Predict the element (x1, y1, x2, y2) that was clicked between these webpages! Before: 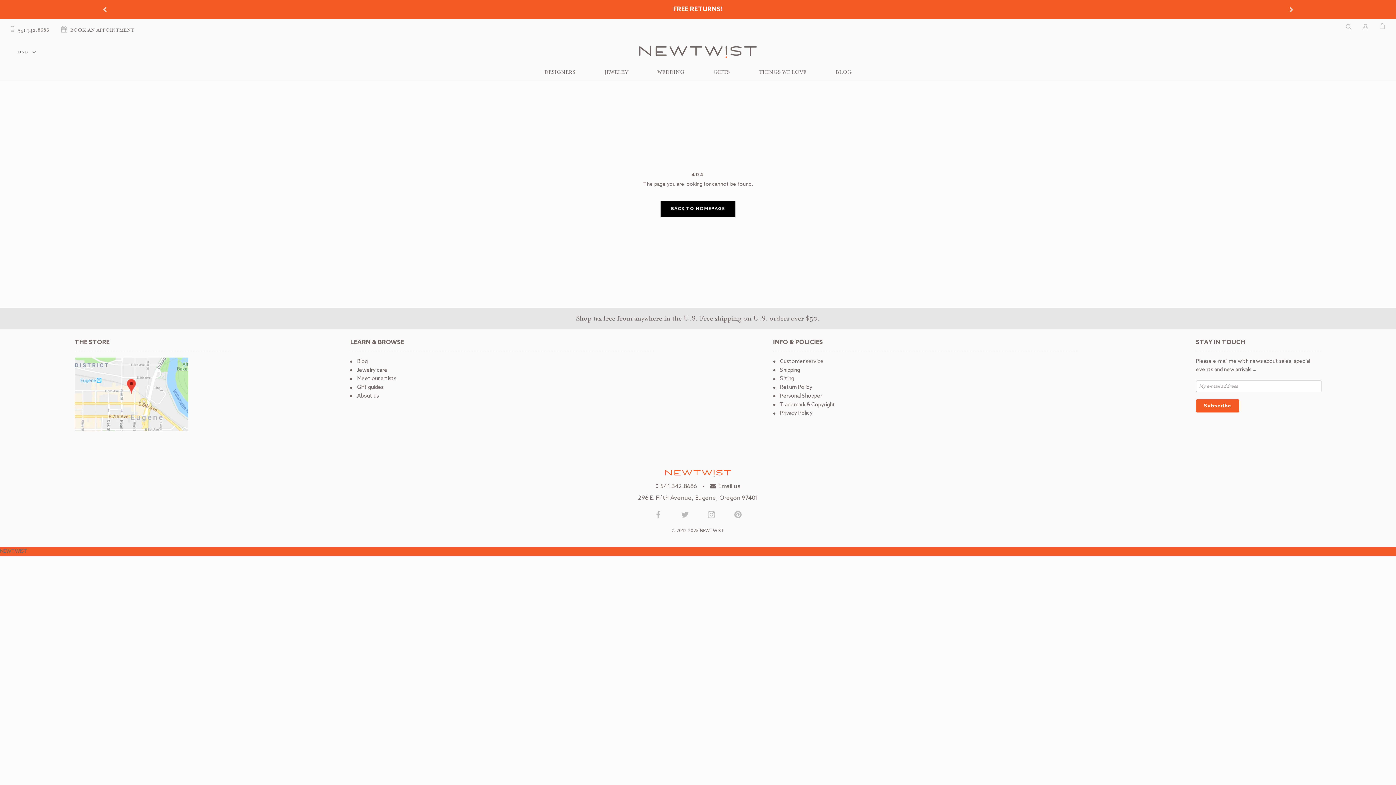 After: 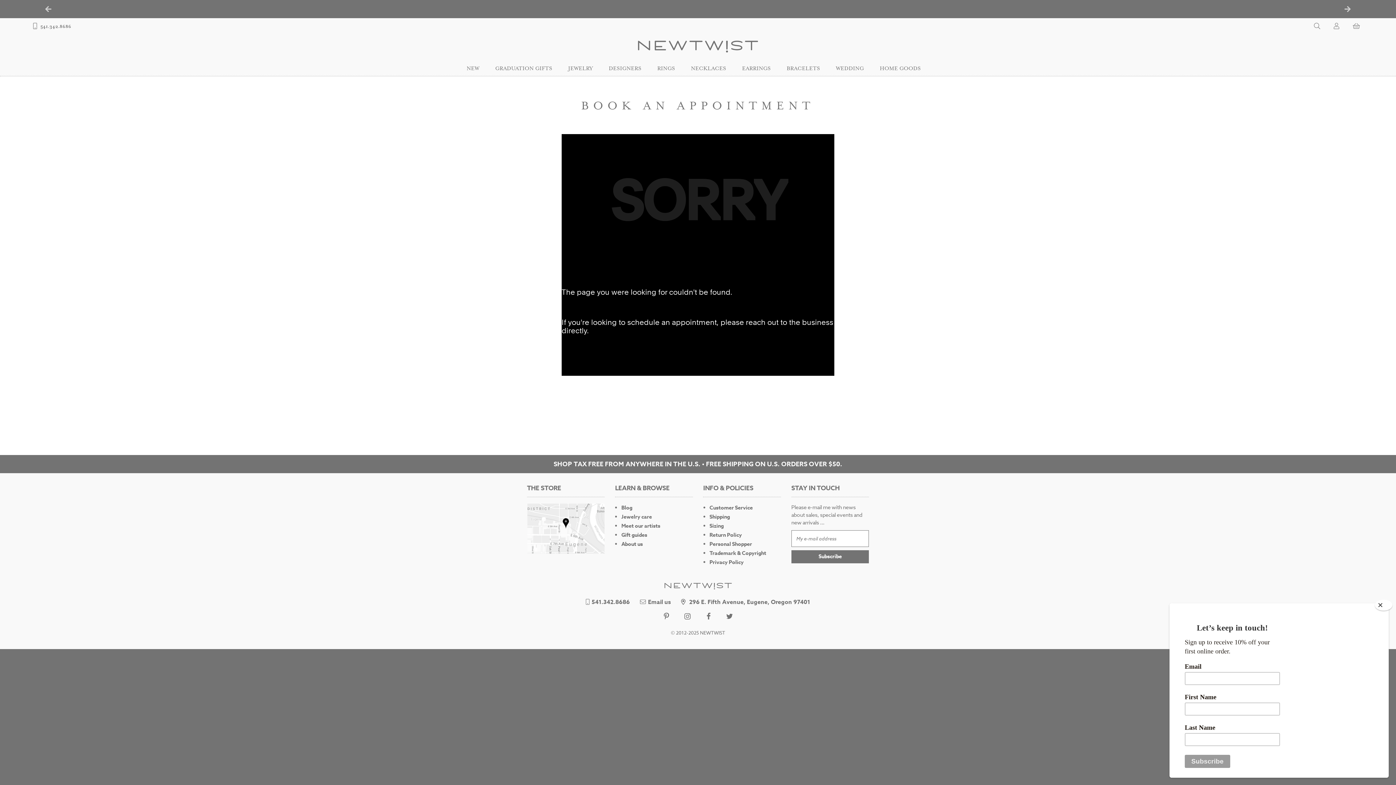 Action: label: BOOK AN APPOINTMENT bbox: (56, 20, 139, 39)